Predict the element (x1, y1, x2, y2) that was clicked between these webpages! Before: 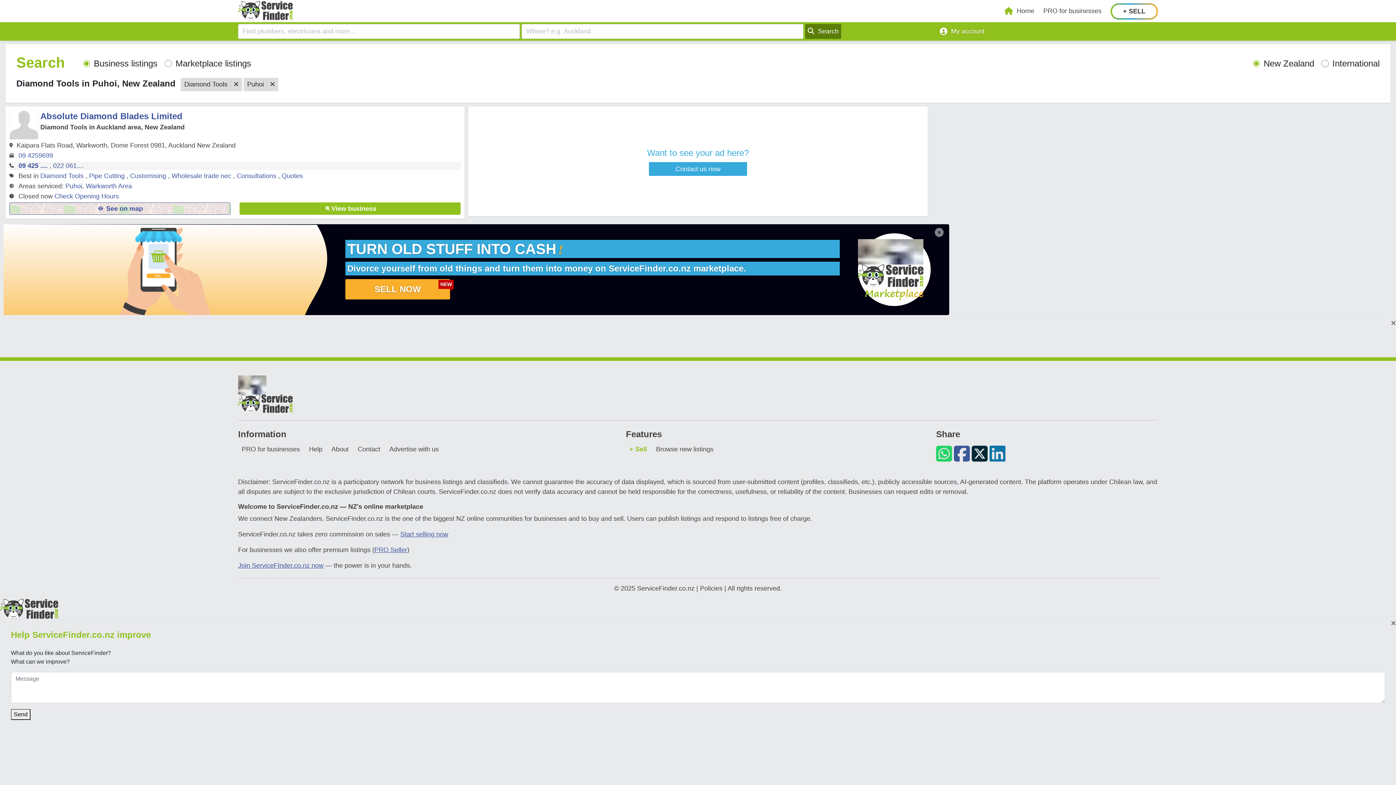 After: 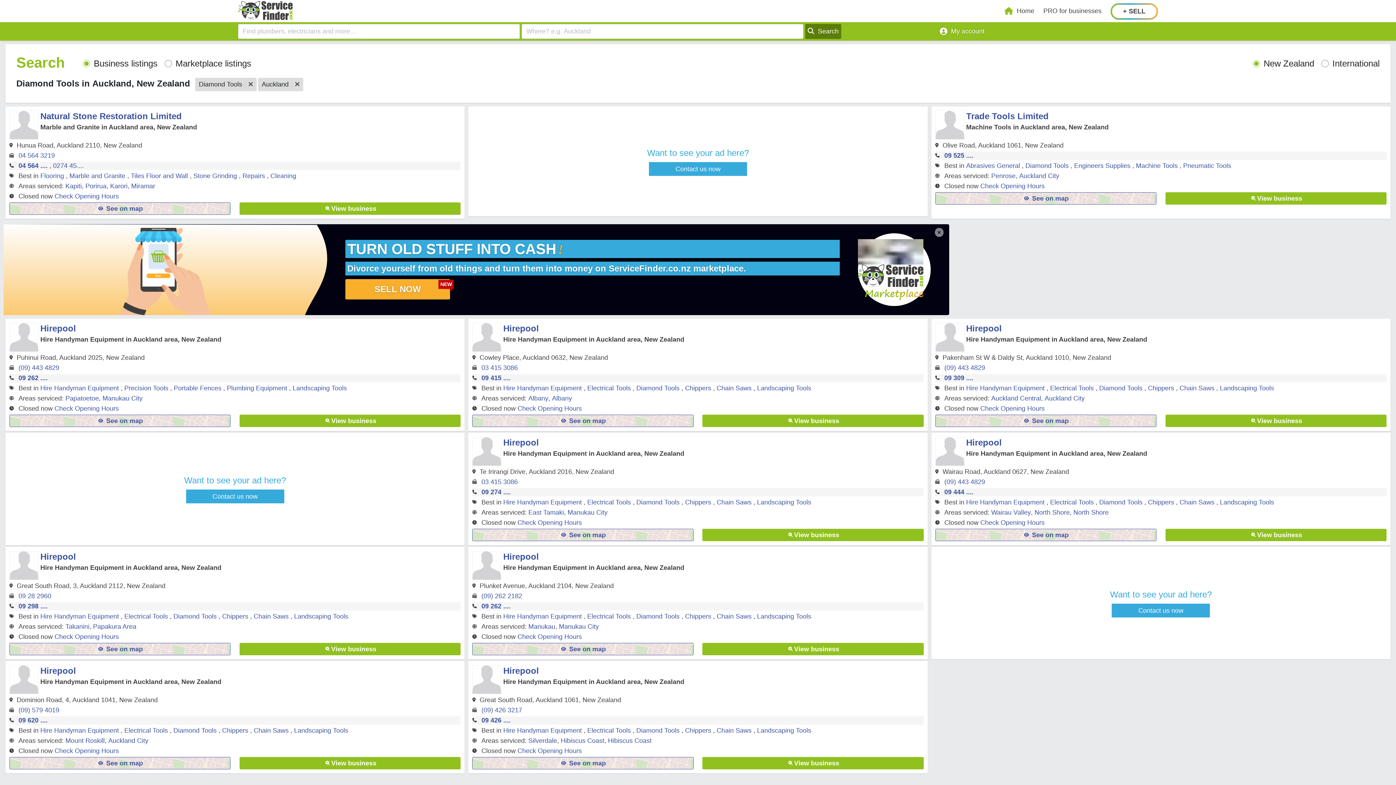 Action: label: Diamond Tools bbox: (40, 172, 83, 179)